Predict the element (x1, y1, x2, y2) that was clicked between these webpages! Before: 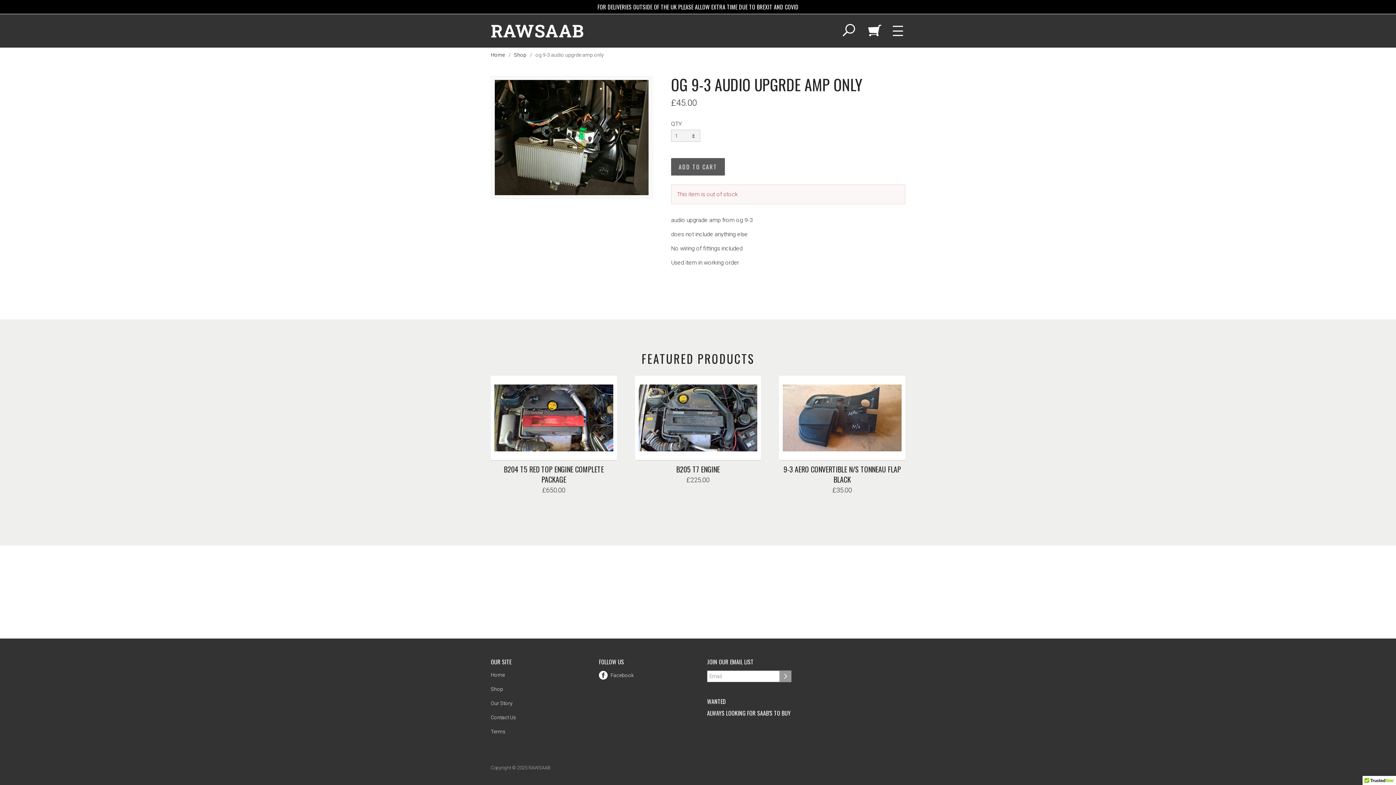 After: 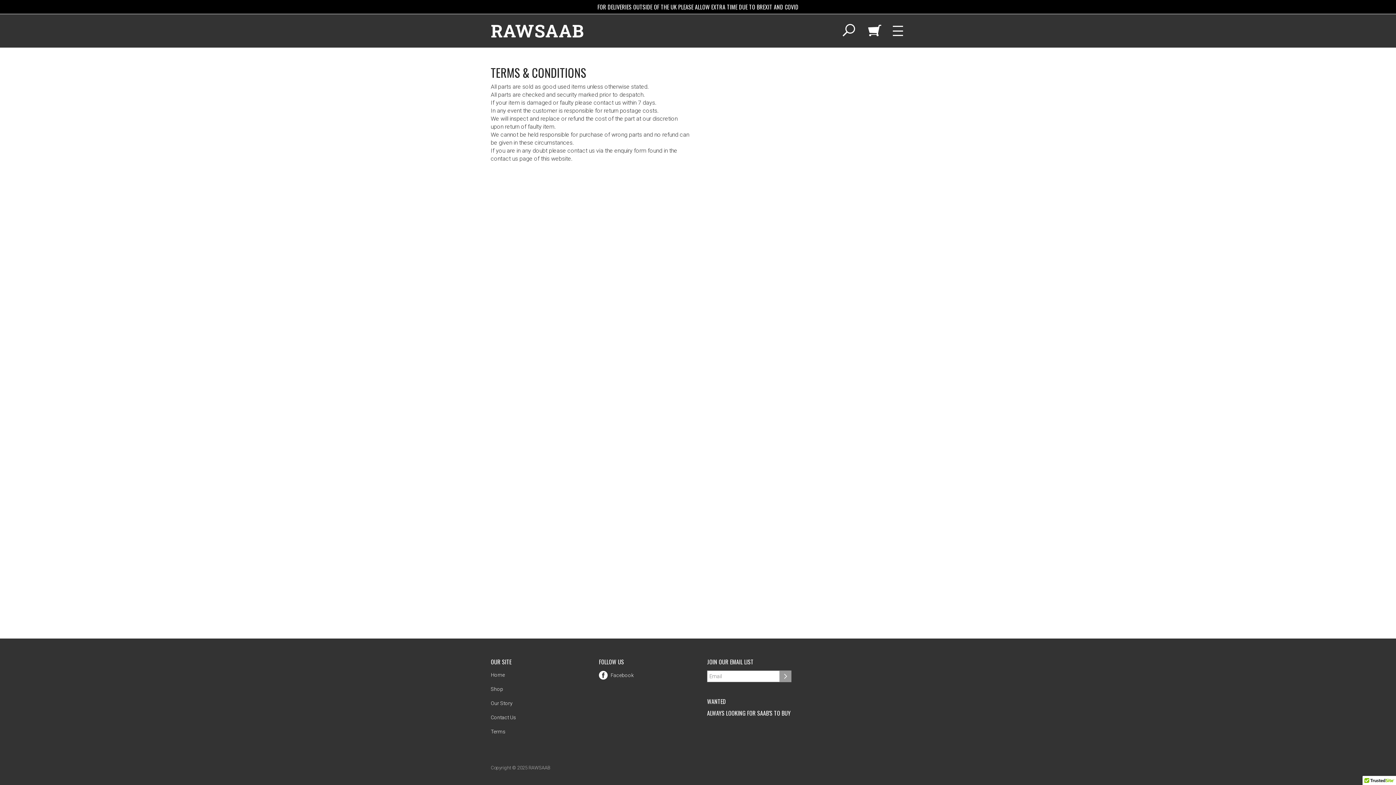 Action: bbox: (490, 729, 505, 734) label: Terms